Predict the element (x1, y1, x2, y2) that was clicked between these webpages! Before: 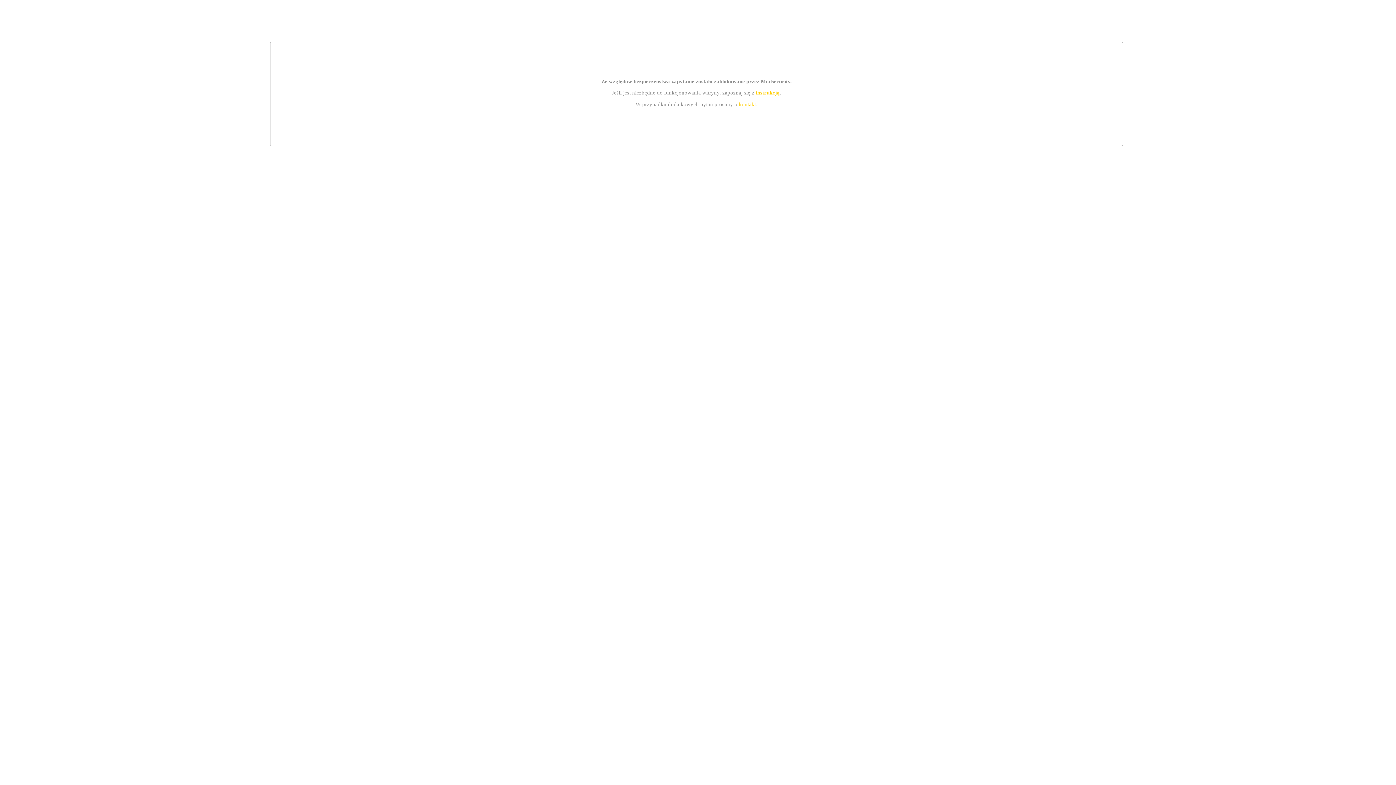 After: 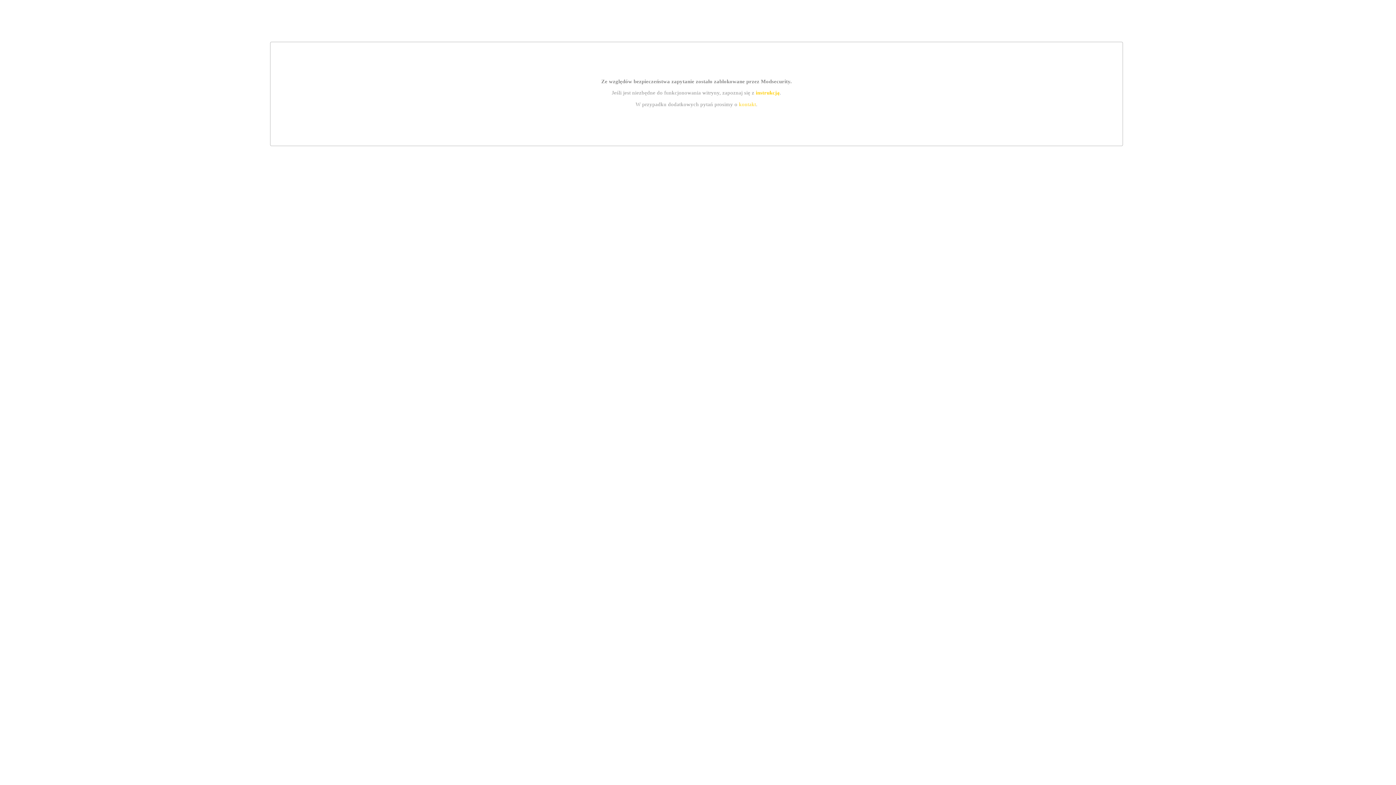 Action: label: kontakt bbox: (739, 101, 756, 107)